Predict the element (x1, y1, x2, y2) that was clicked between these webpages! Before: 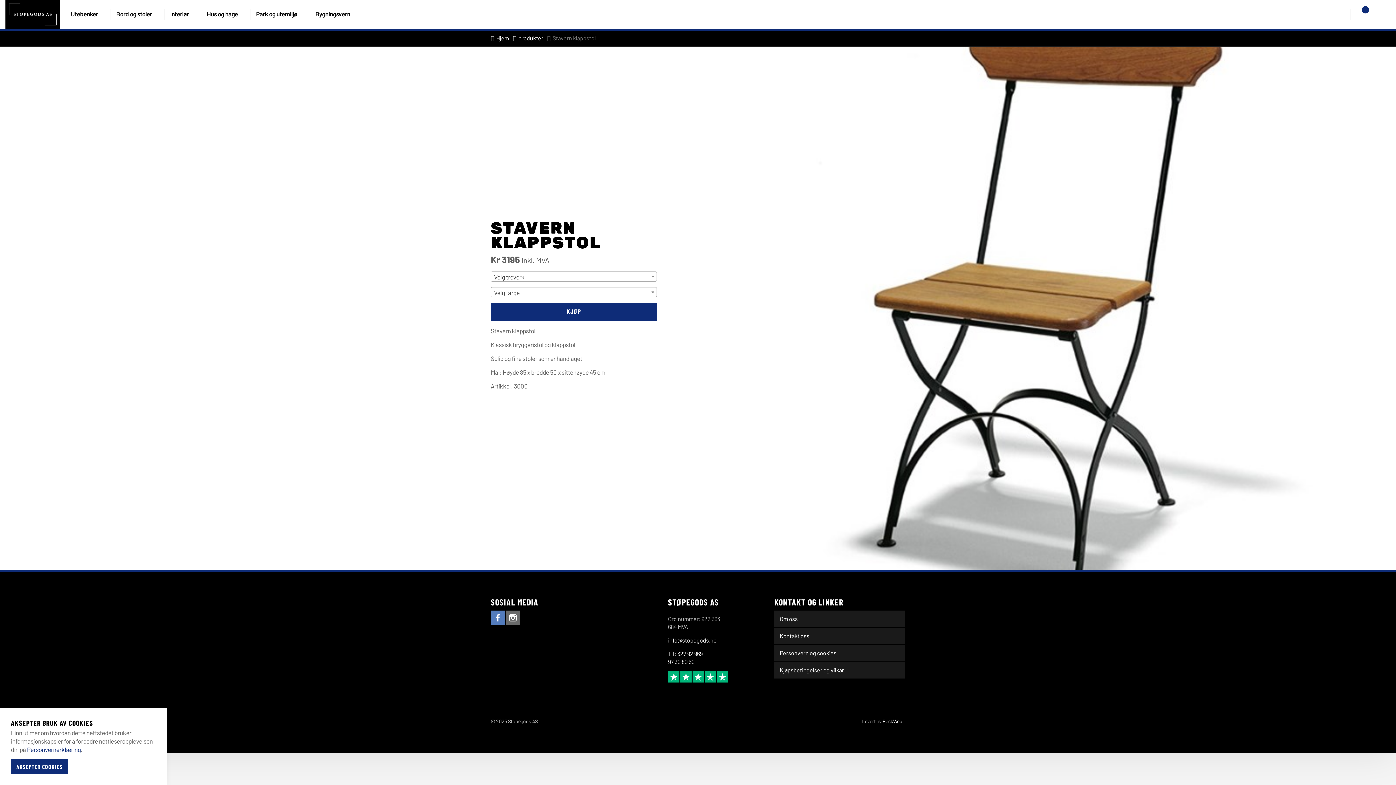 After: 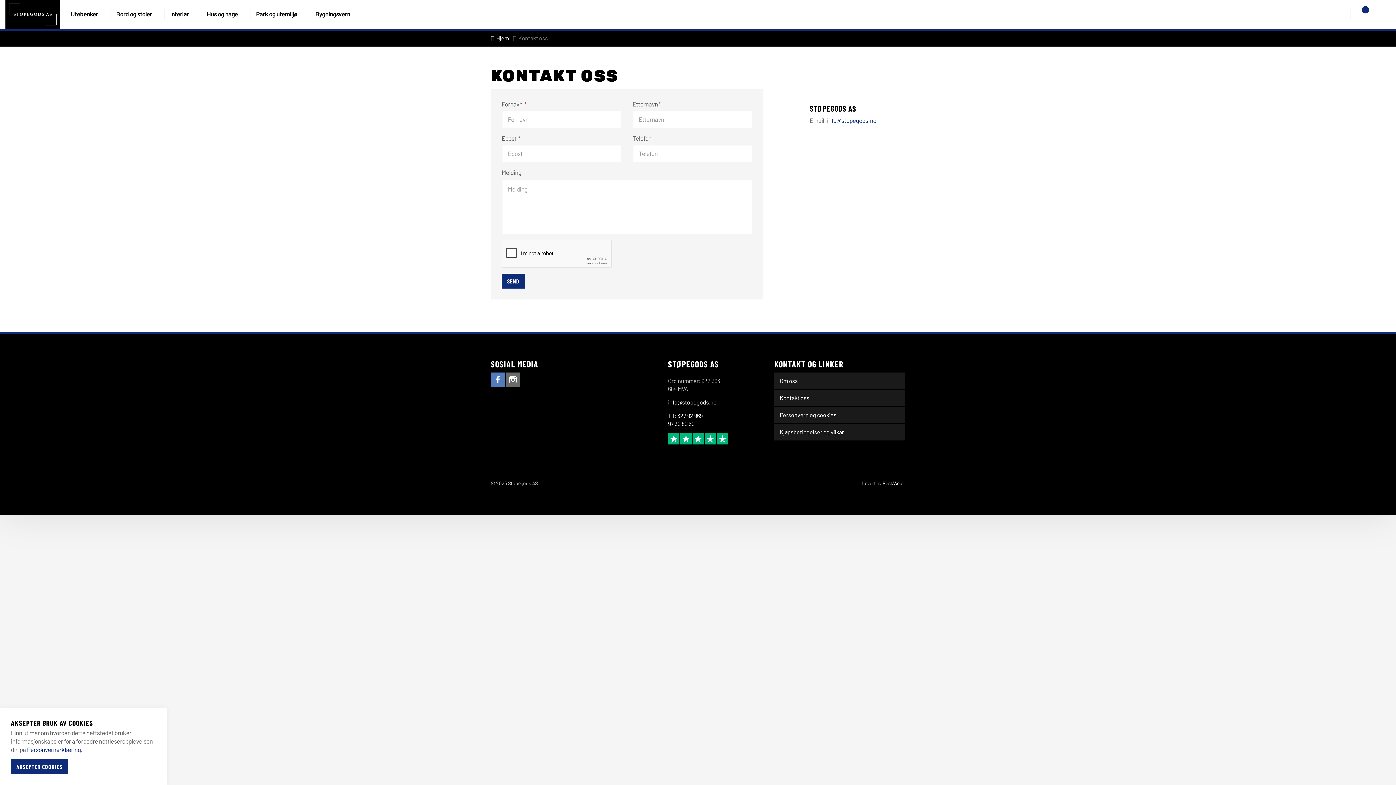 Action: label: Kontakt oss bbox: (774, 628, 905, 644)